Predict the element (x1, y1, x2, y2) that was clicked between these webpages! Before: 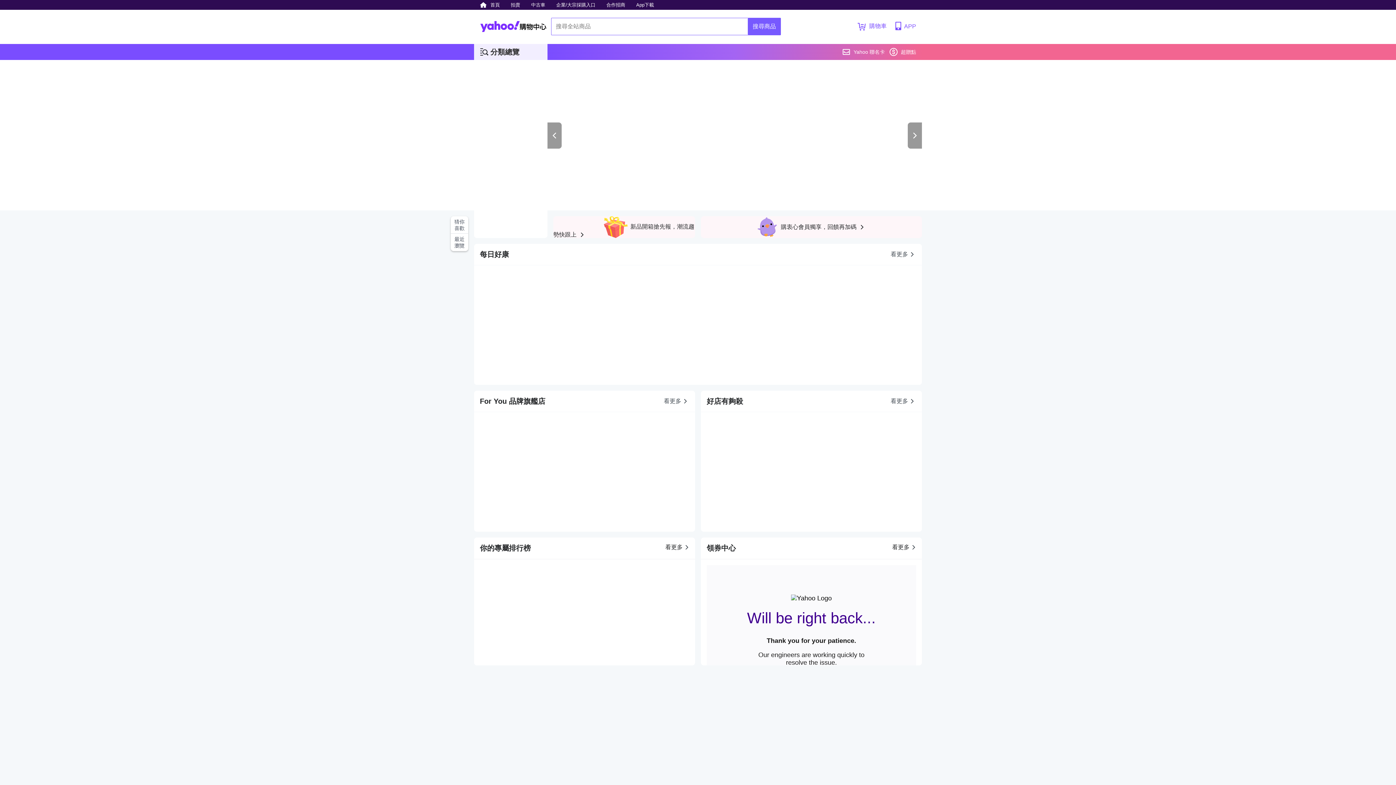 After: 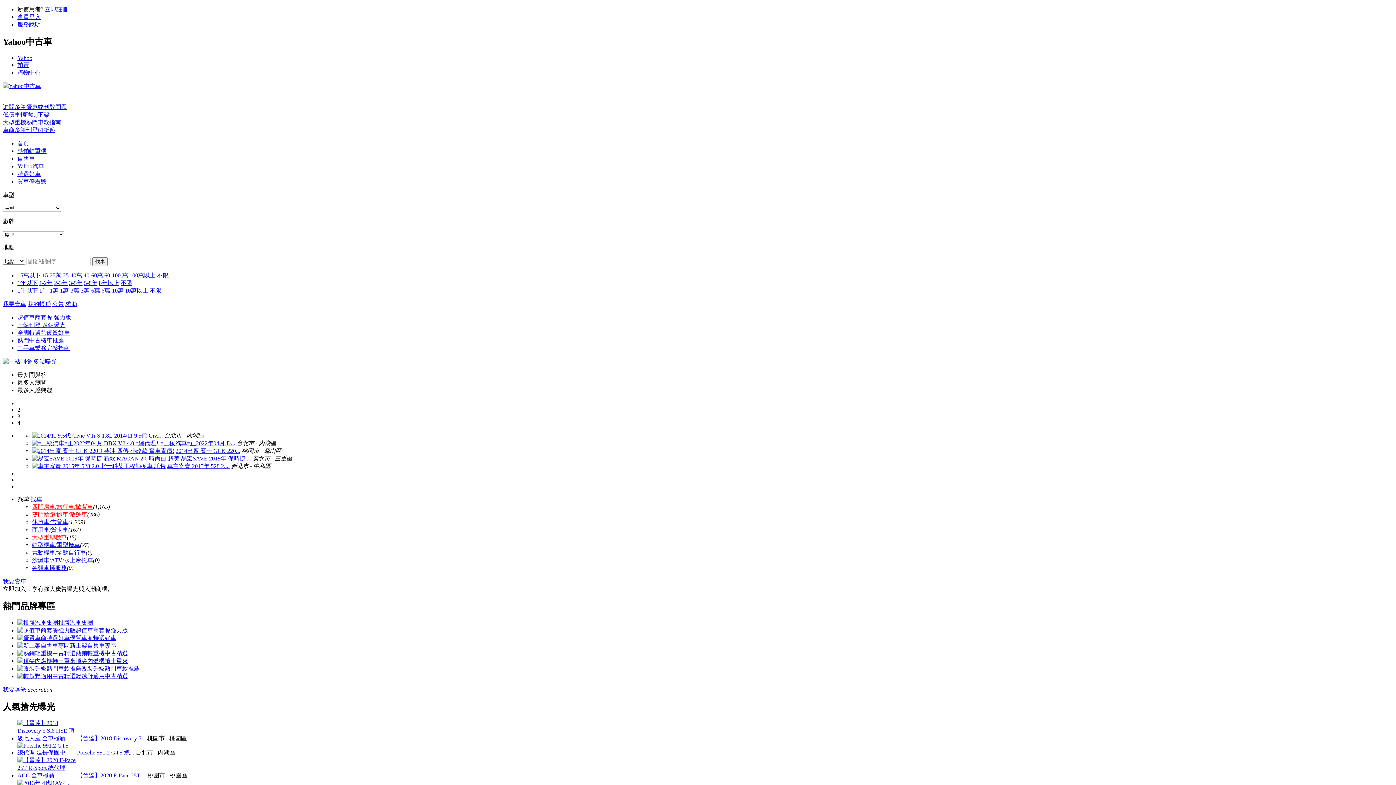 Action: label: 中古車 bbox: (527, 0, 549, 9)